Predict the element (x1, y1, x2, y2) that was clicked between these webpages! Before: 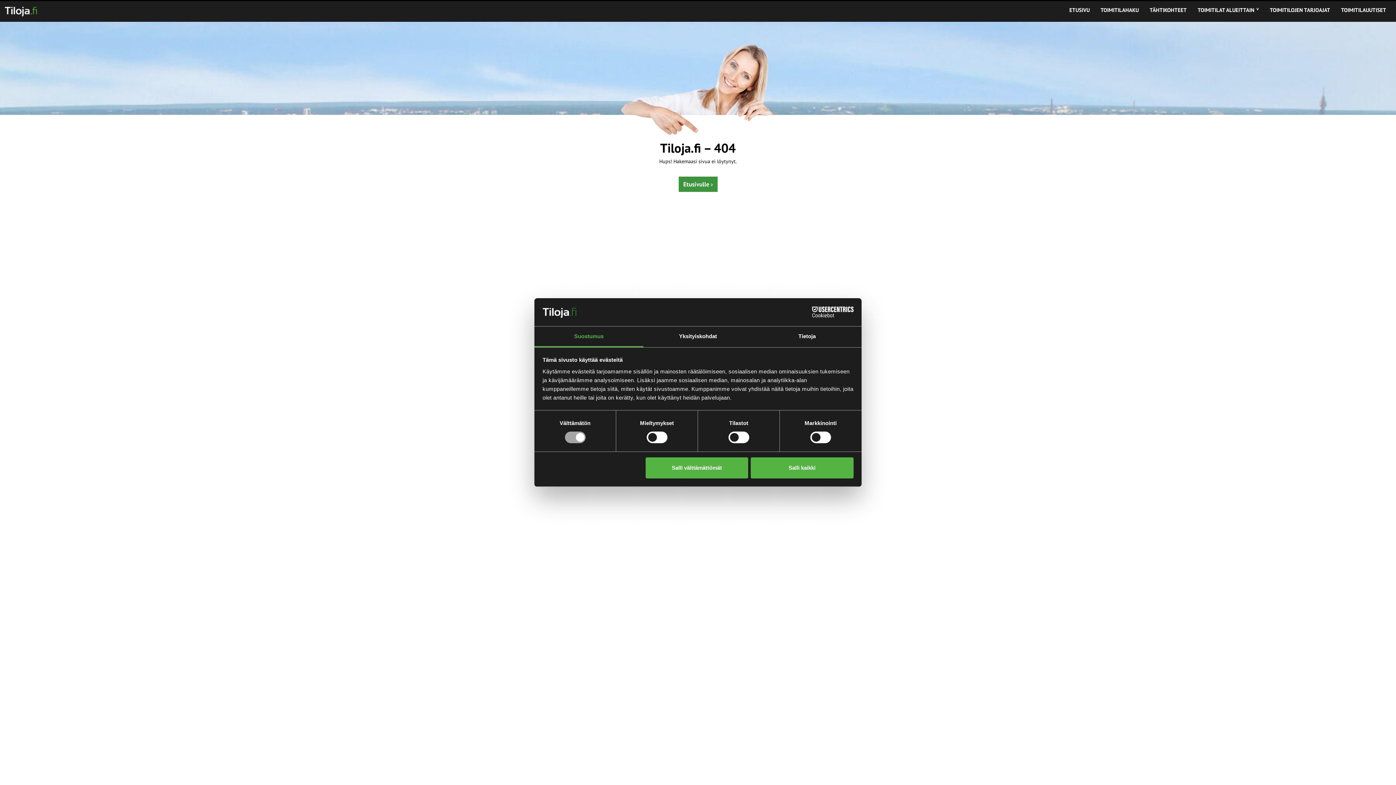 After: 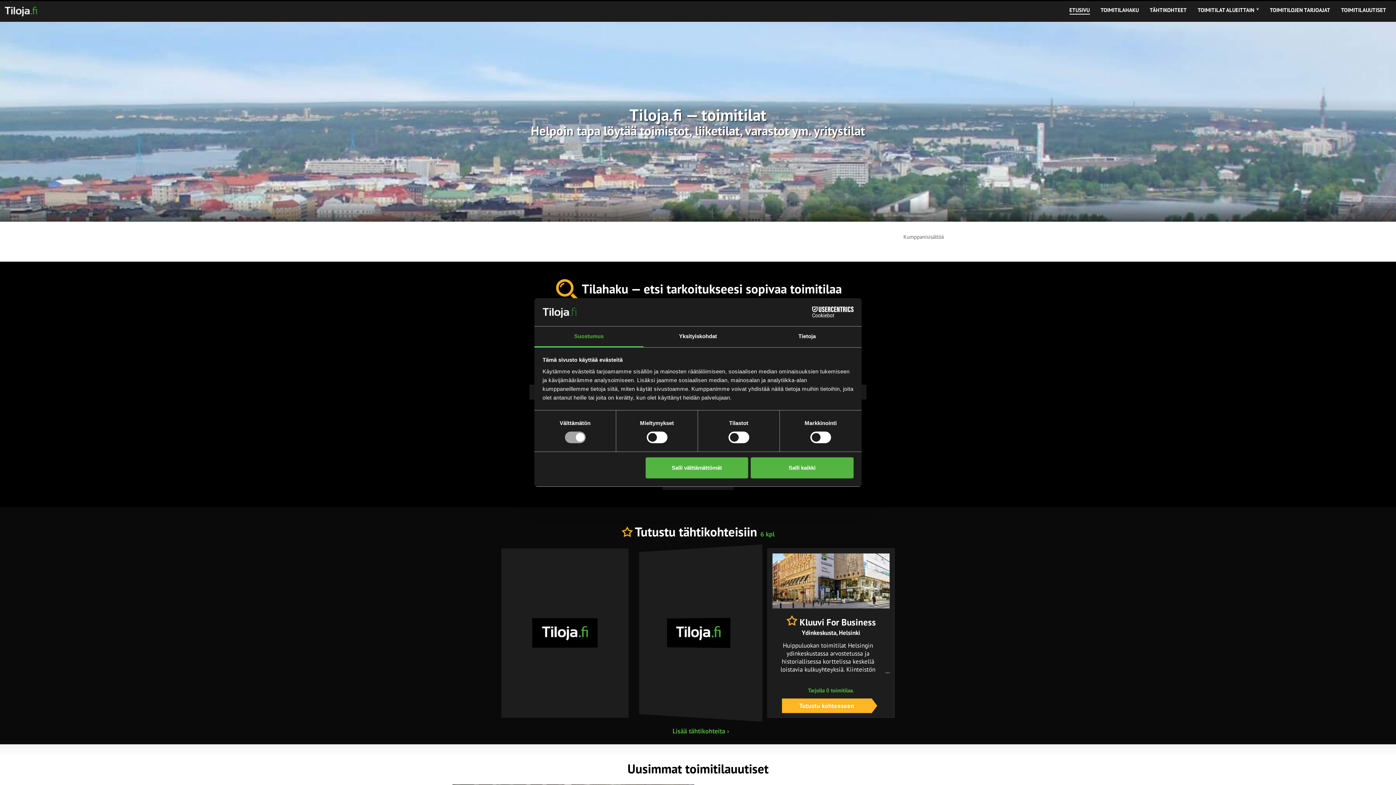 Action: bbox: (0, 1, 41, 19)